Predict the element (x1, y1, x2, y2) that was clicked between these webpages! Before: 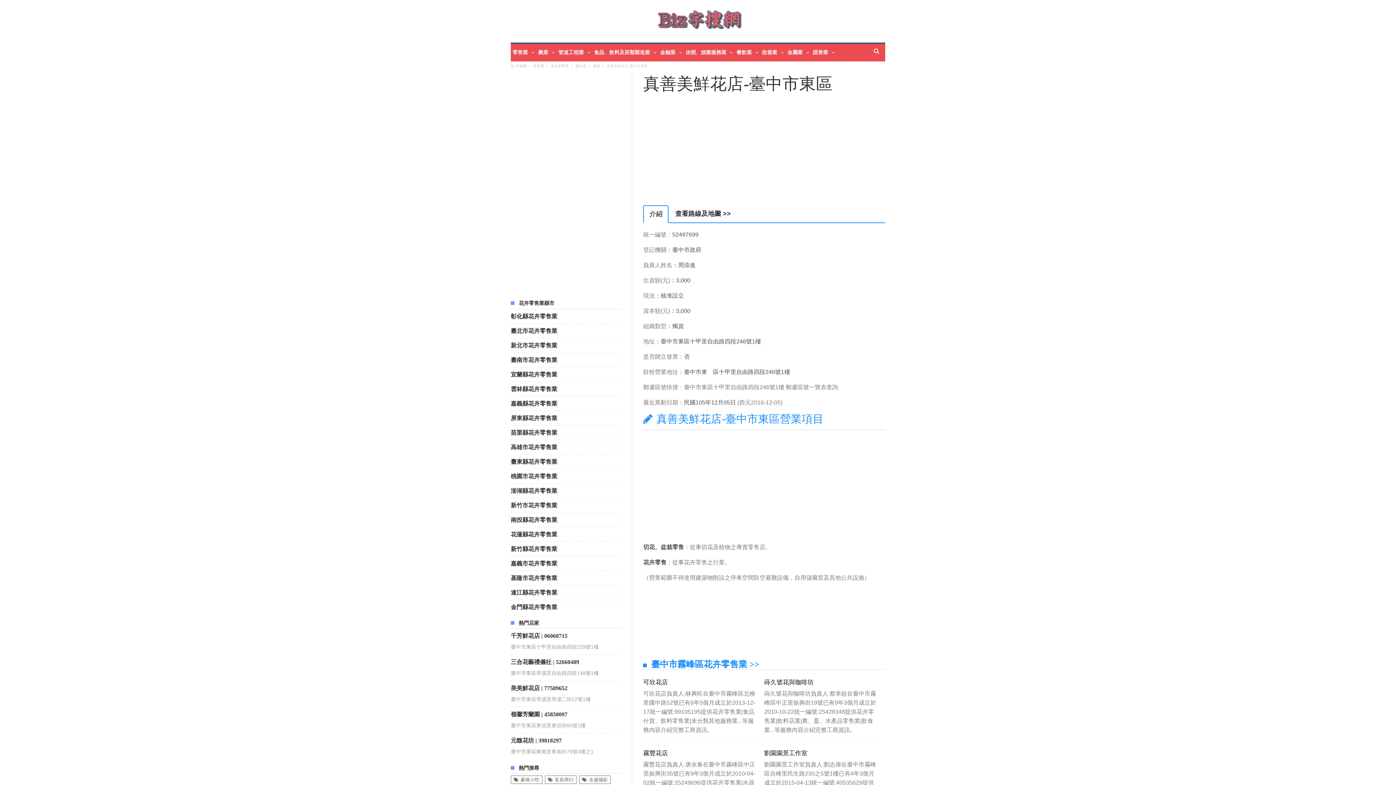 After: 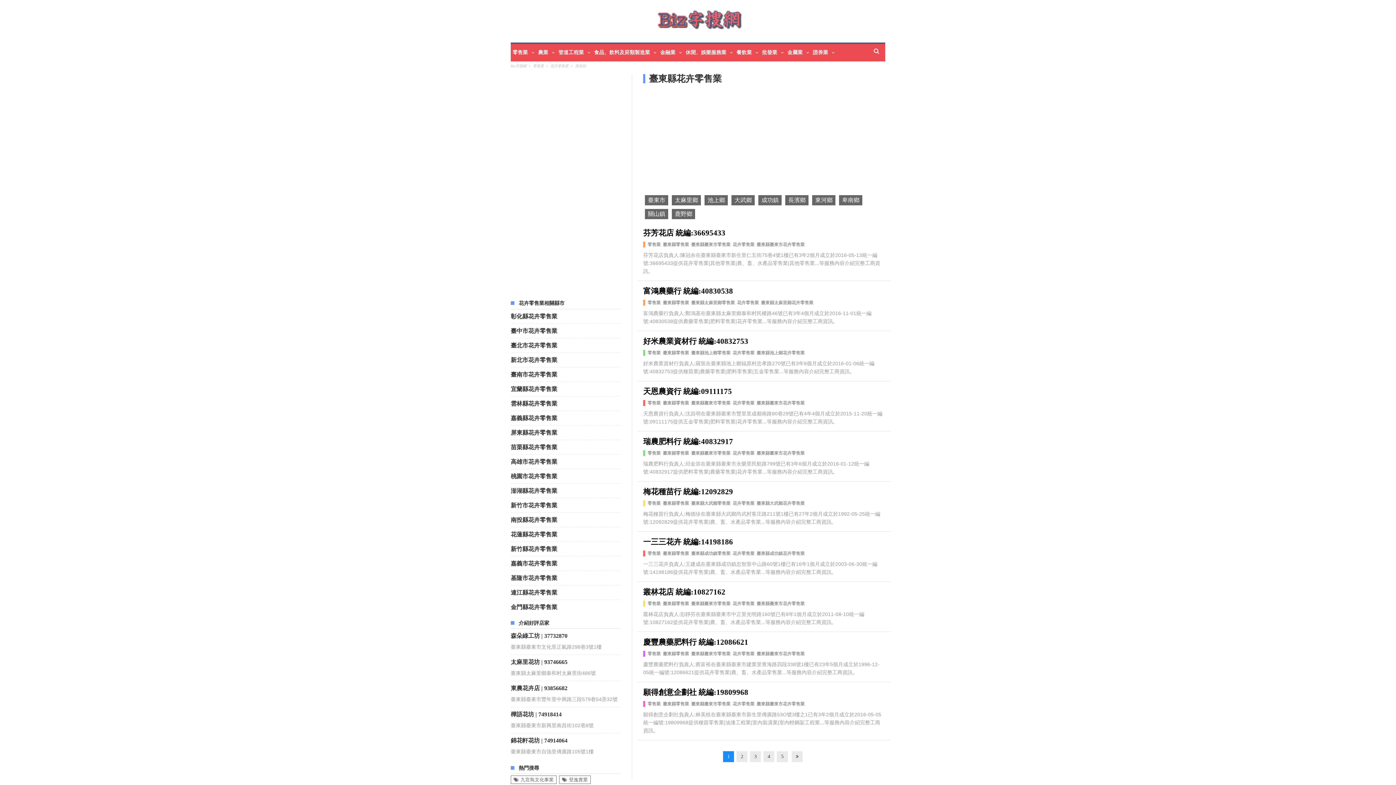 Action: label: 臺東縣花卉零售業 bbox: (510, 458, 557, 465)